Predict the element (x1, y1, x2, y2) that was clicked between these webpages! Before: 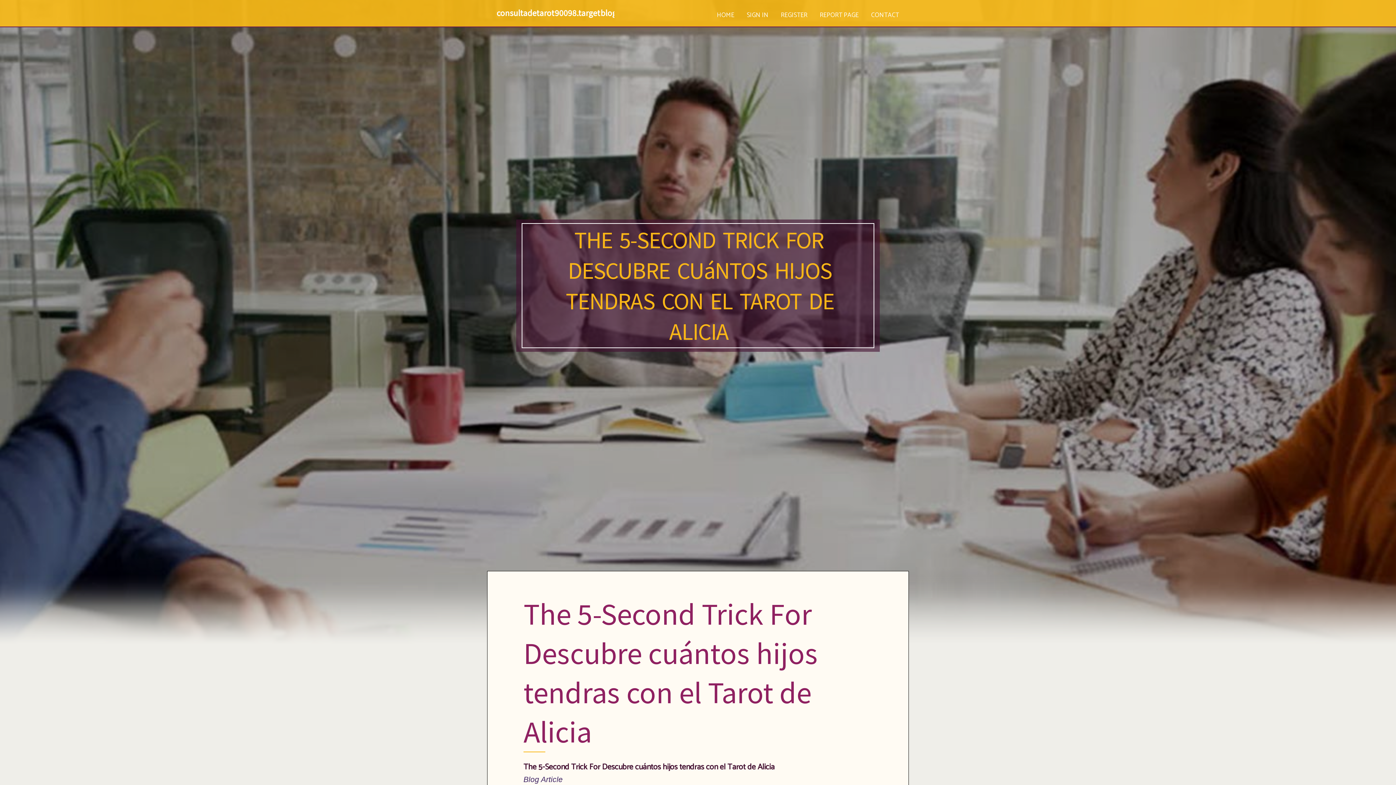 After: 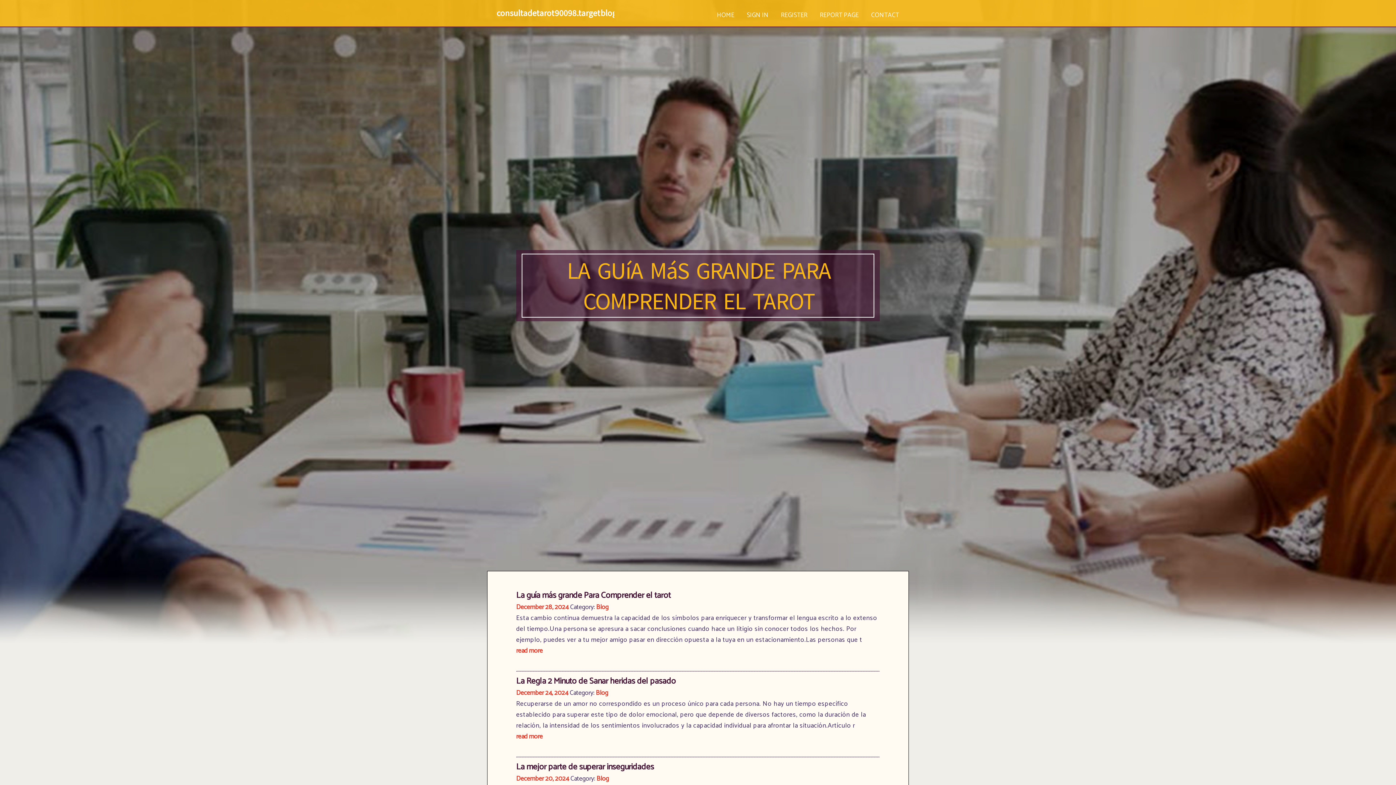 Action: bbox: (496, 2, 638, 24) label: consultadetarot90098.targetblogs.com